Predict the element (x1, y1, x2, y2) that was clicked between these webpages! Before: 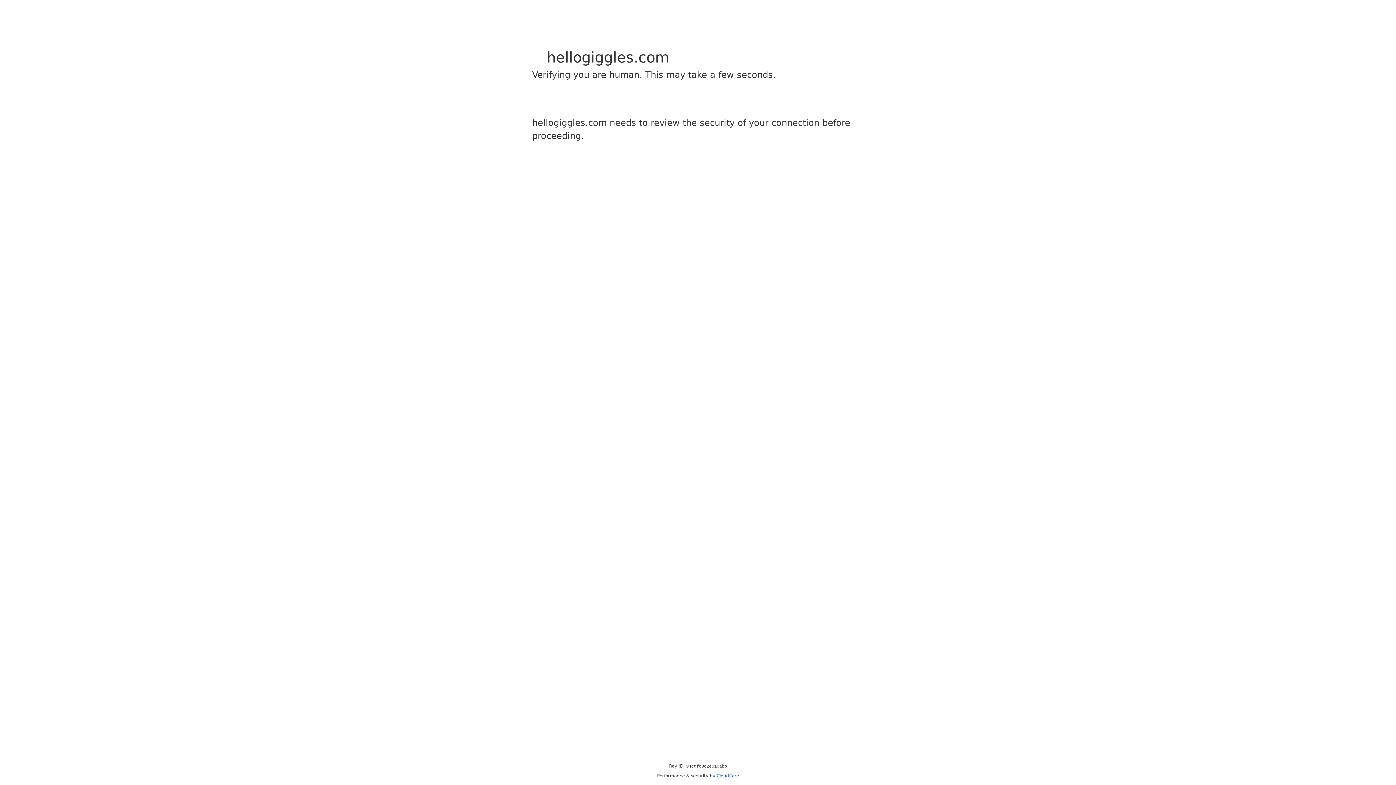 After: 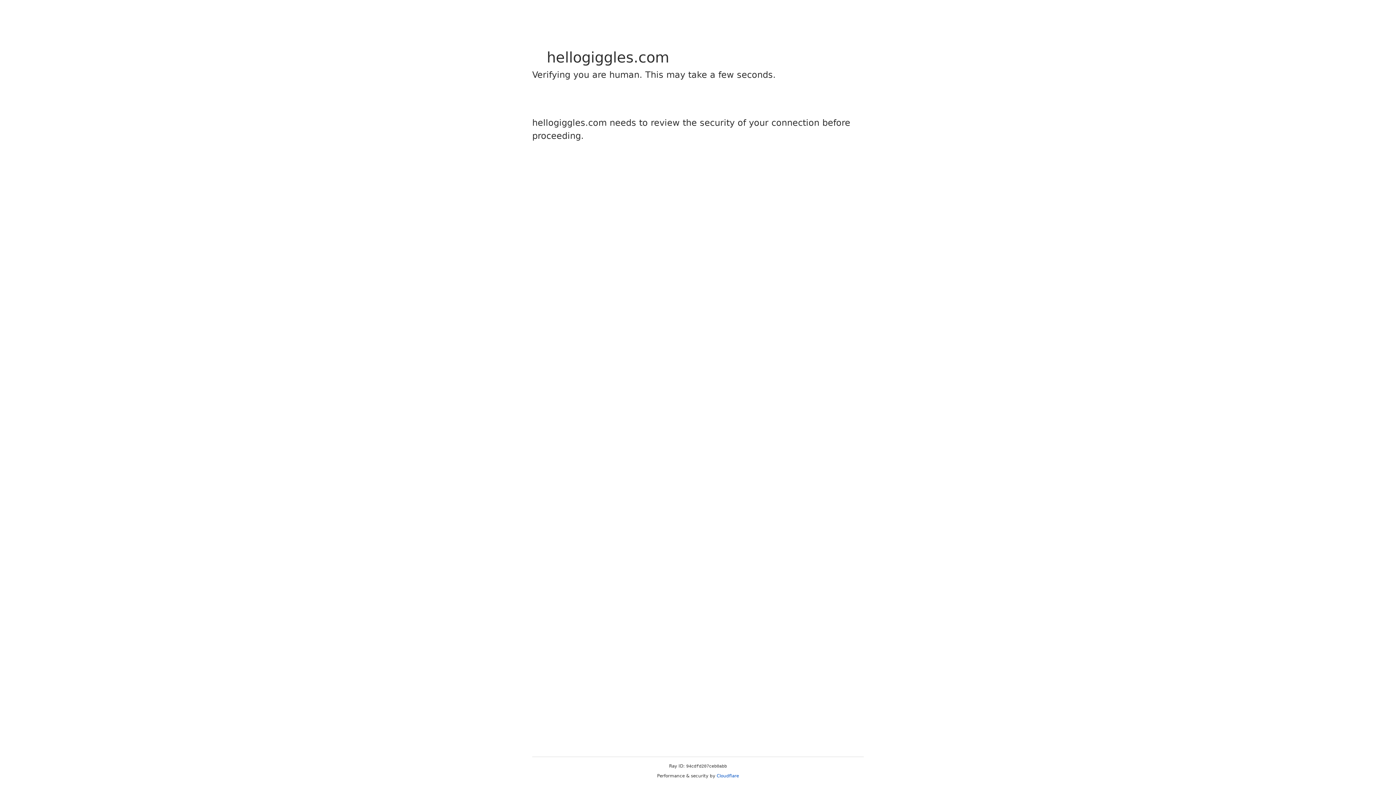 Action: bbox: (716, 773, 739, 778) label: Cloudflare